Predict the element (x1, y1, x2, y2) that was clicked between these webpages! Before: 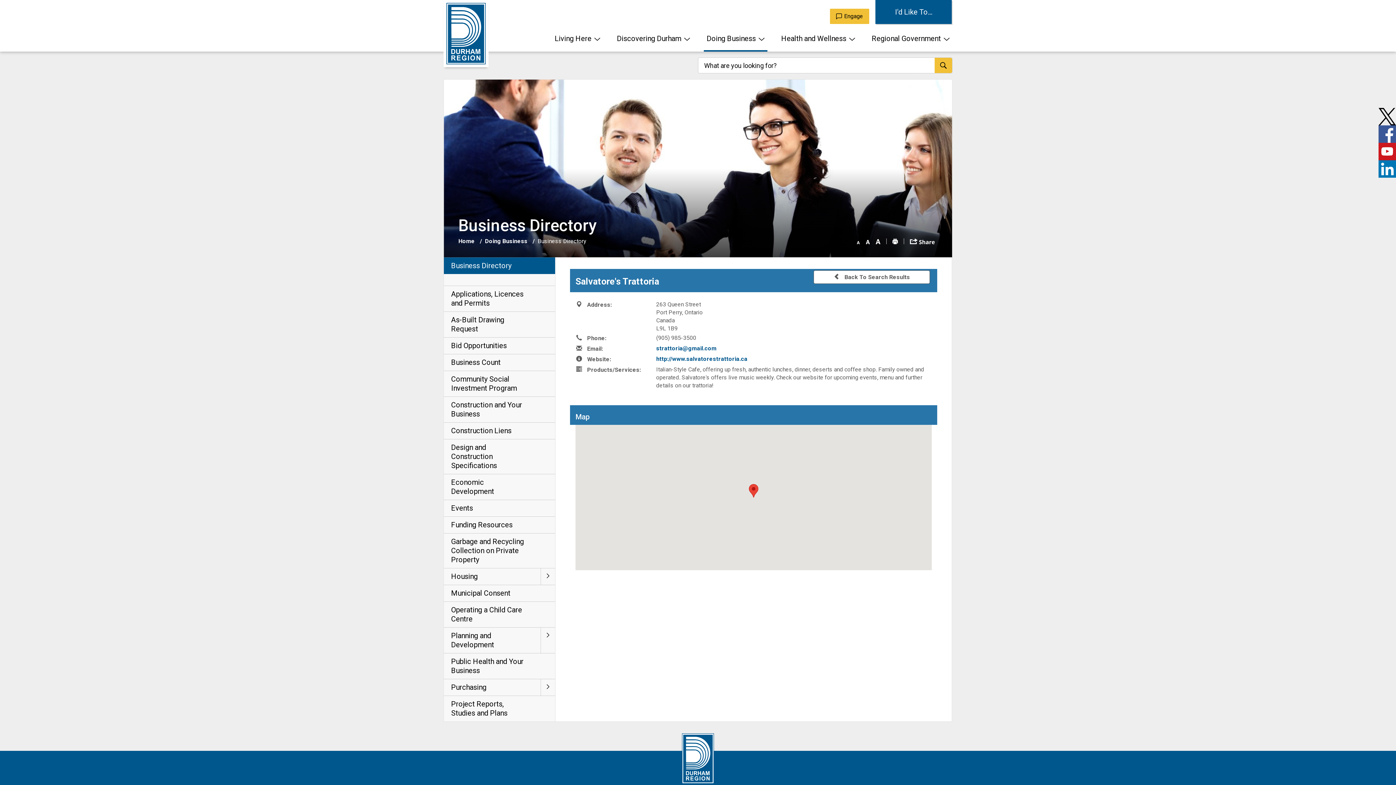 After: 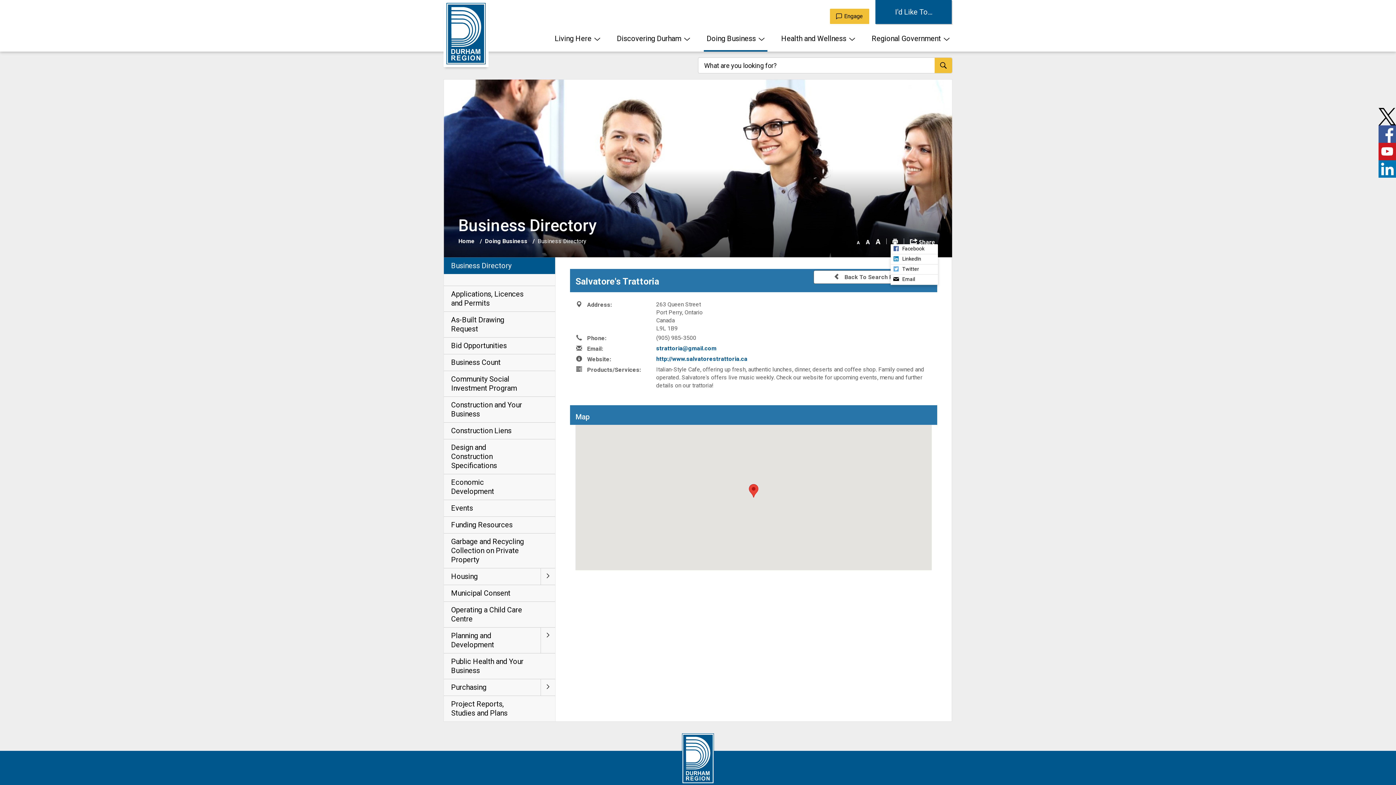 Action: bbox: (910, 238, 934, 244) label: Share this page